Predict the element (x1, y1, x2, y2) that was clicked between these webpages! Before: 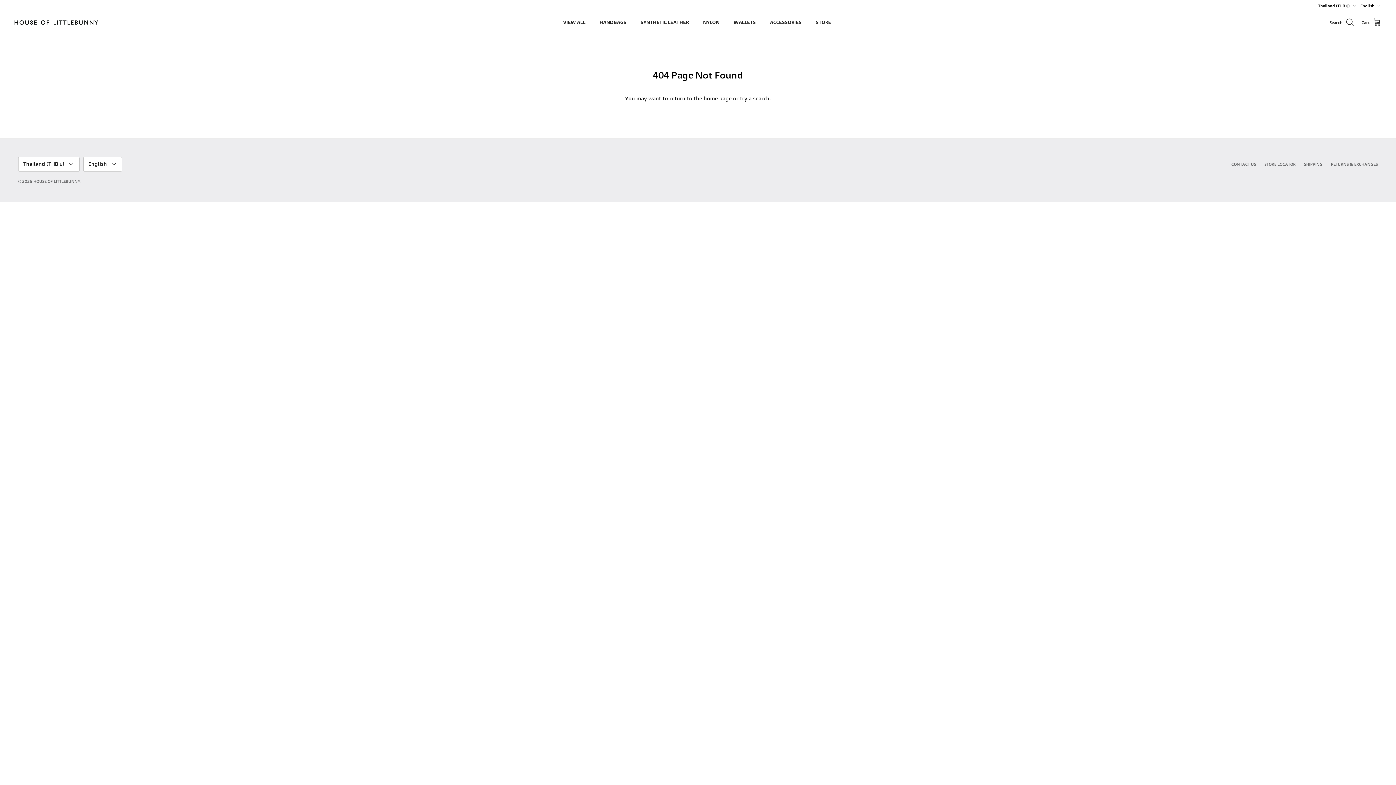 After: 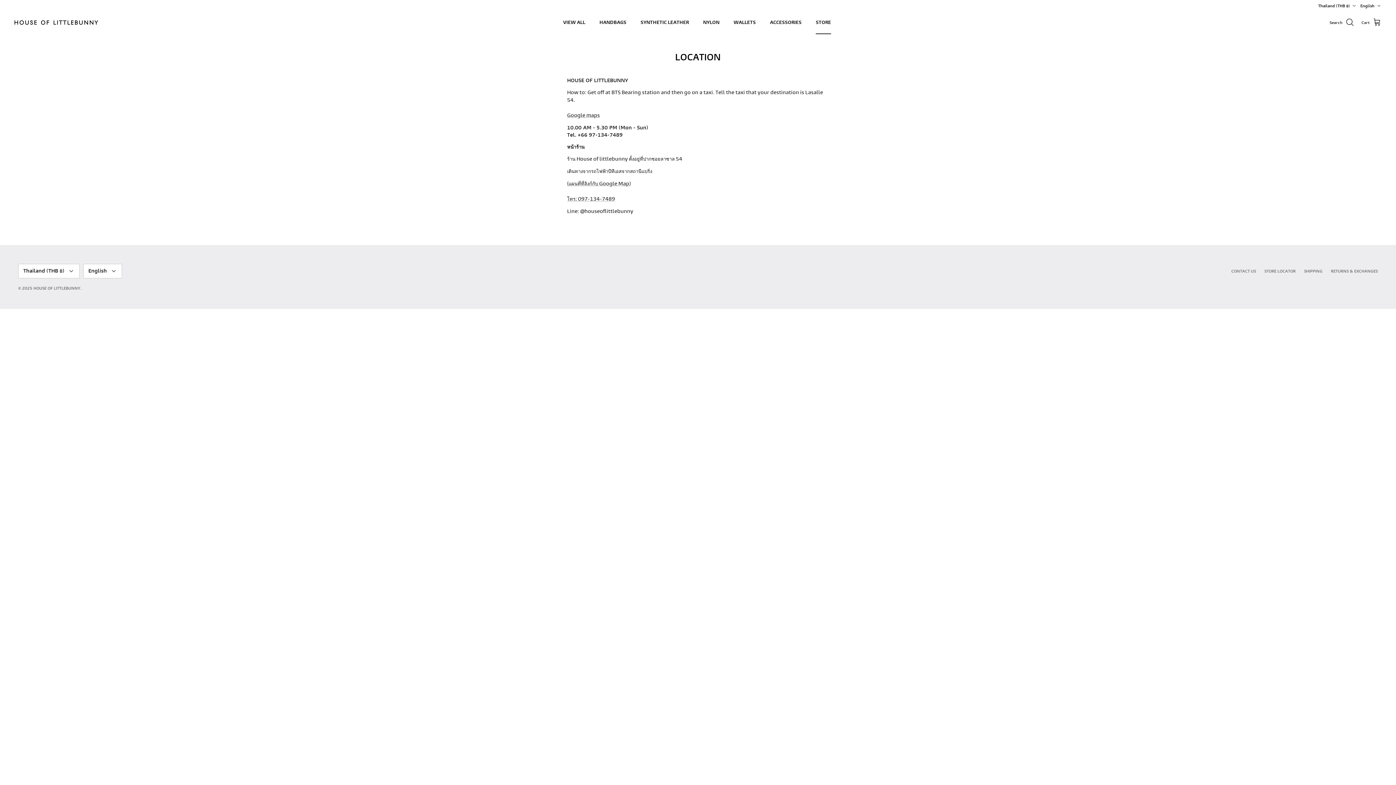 Action: label: STORE LOCATOR bbox: (1264, 161, 1296, 166)